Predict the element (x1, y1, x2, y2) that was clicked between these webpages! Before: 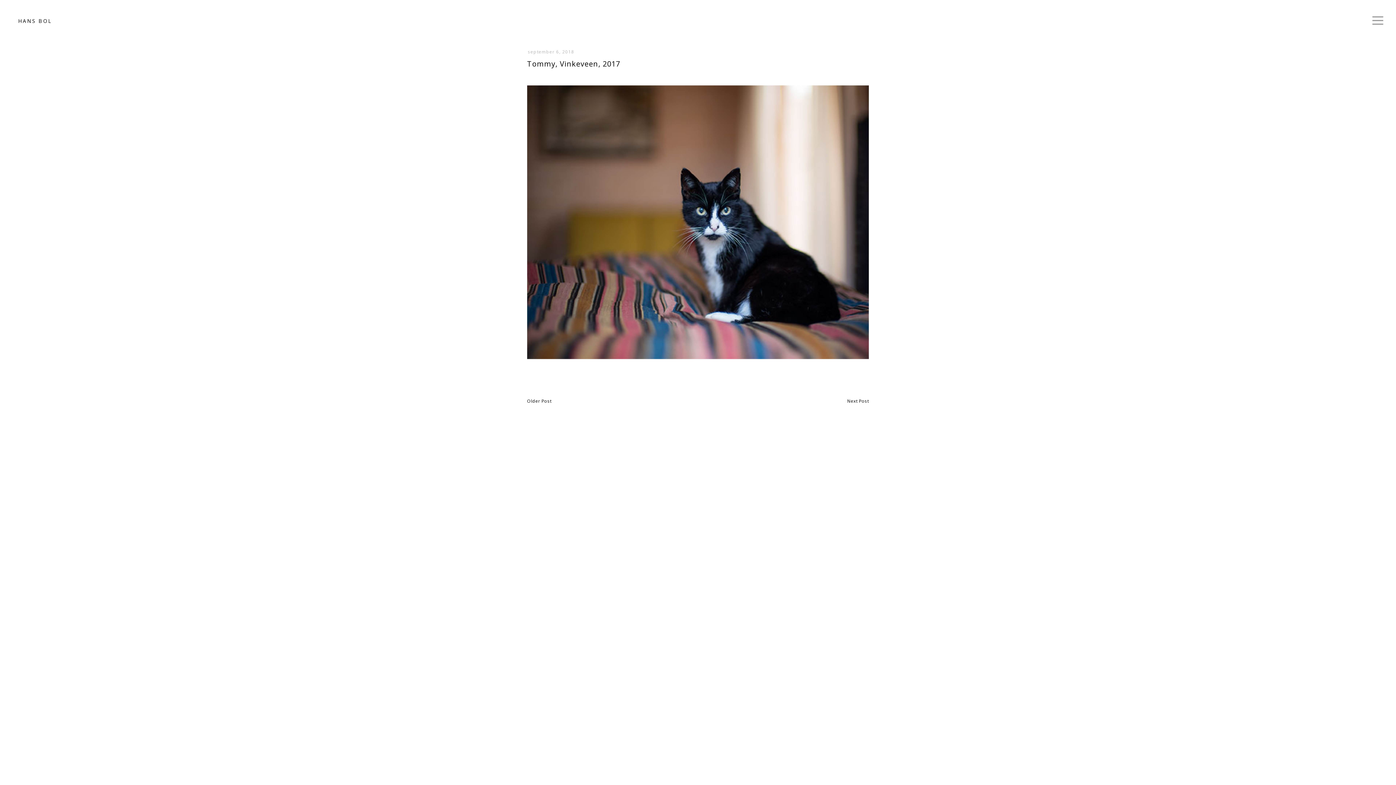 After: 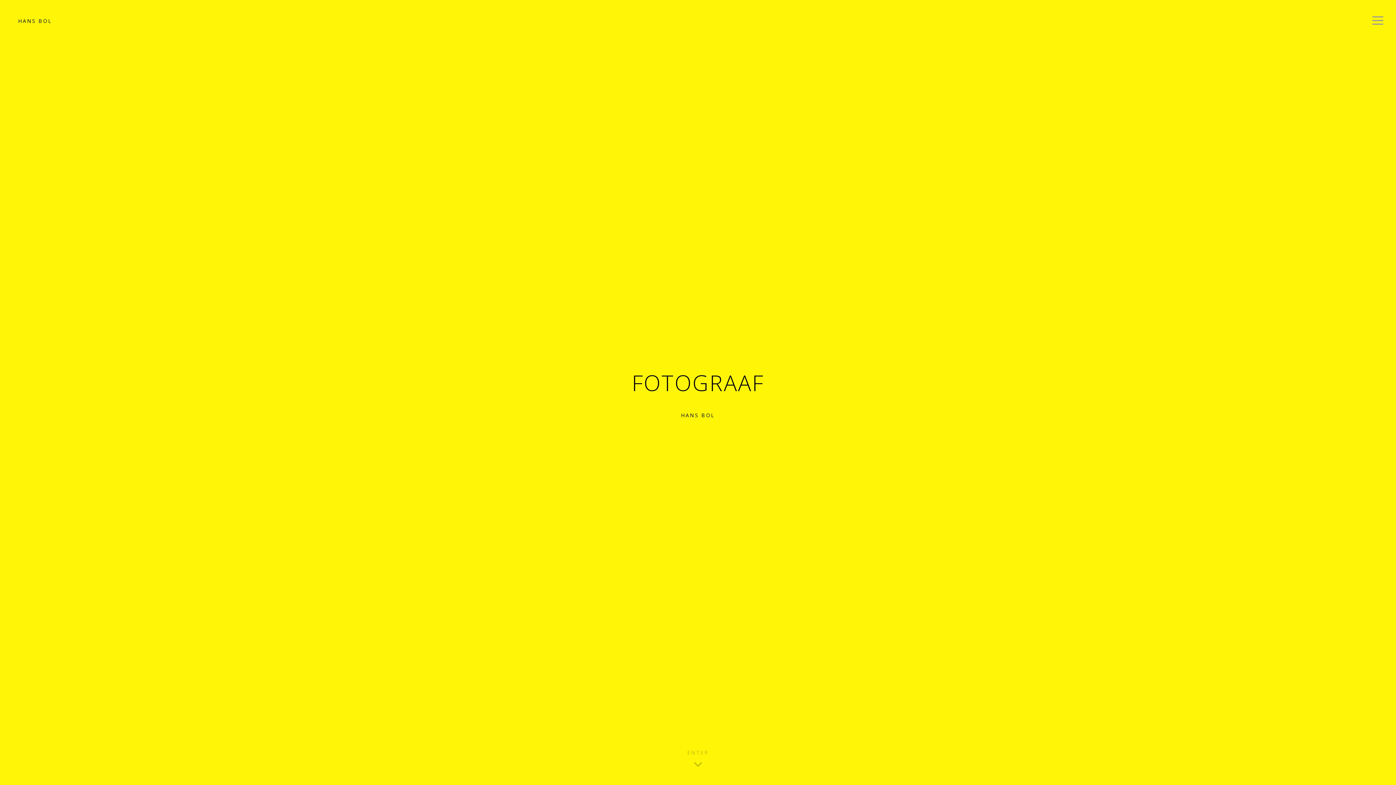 Action: label: HANS BOL bbox: (18, 17, 52, 26)